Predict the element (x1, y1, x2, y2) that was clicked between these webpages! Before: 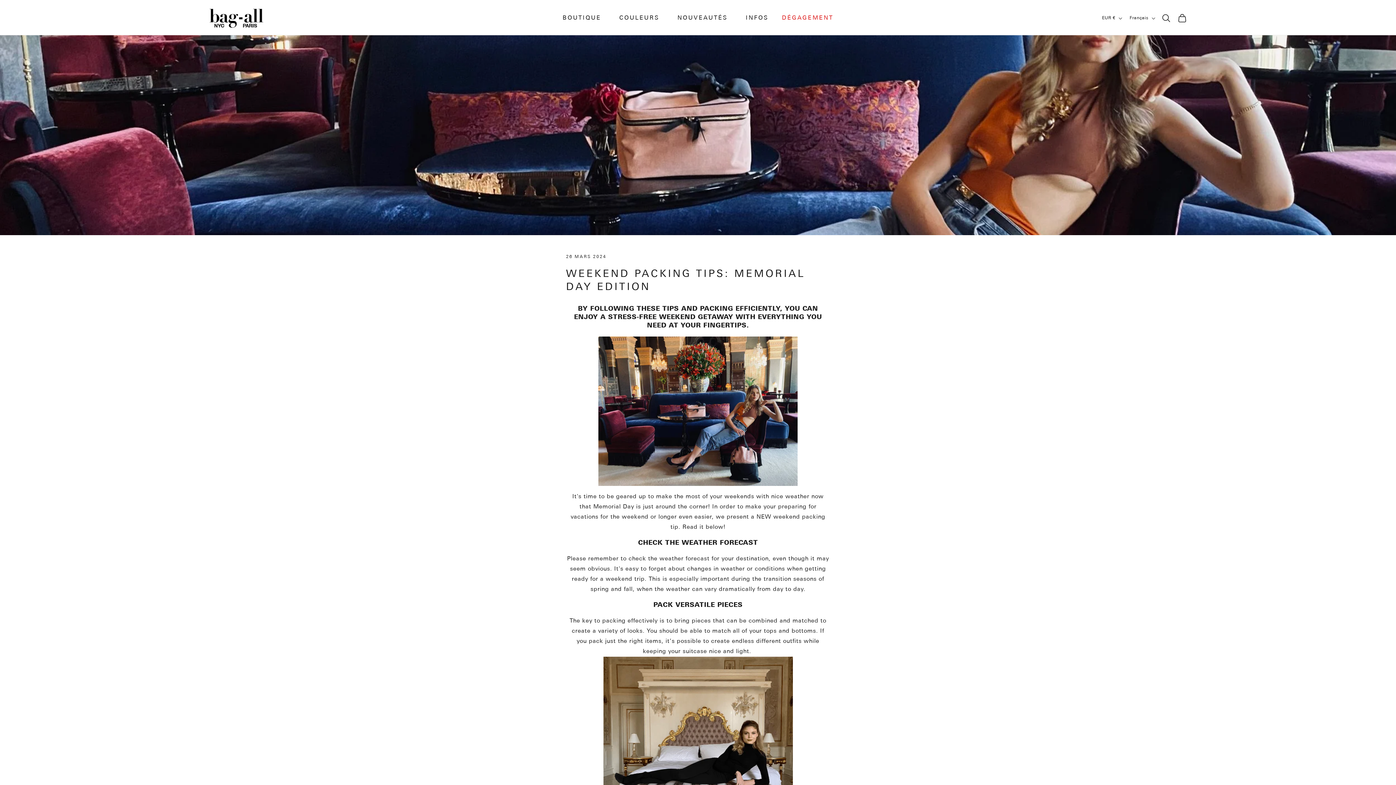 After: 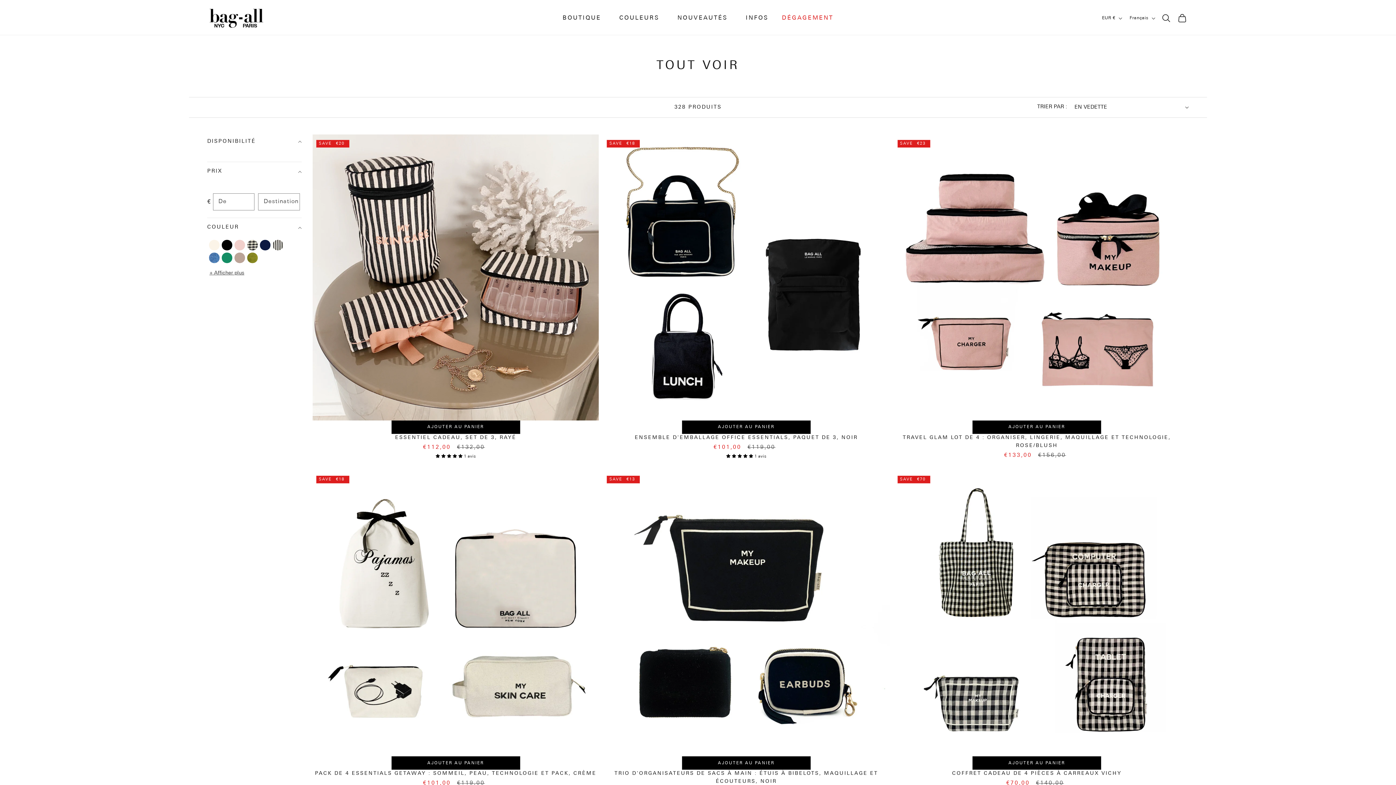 Action: label: BOUTIQUE bbox: (562, 10, 601, 25)